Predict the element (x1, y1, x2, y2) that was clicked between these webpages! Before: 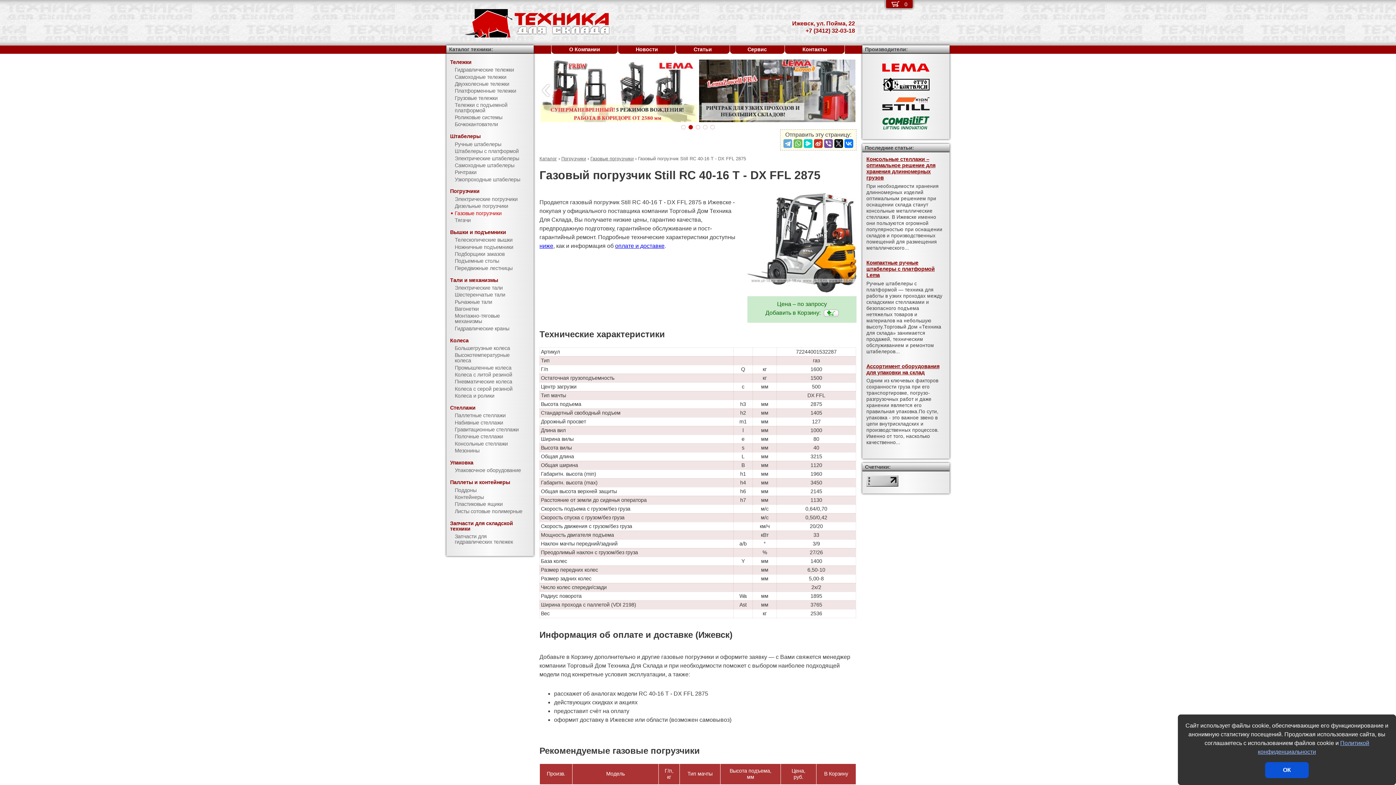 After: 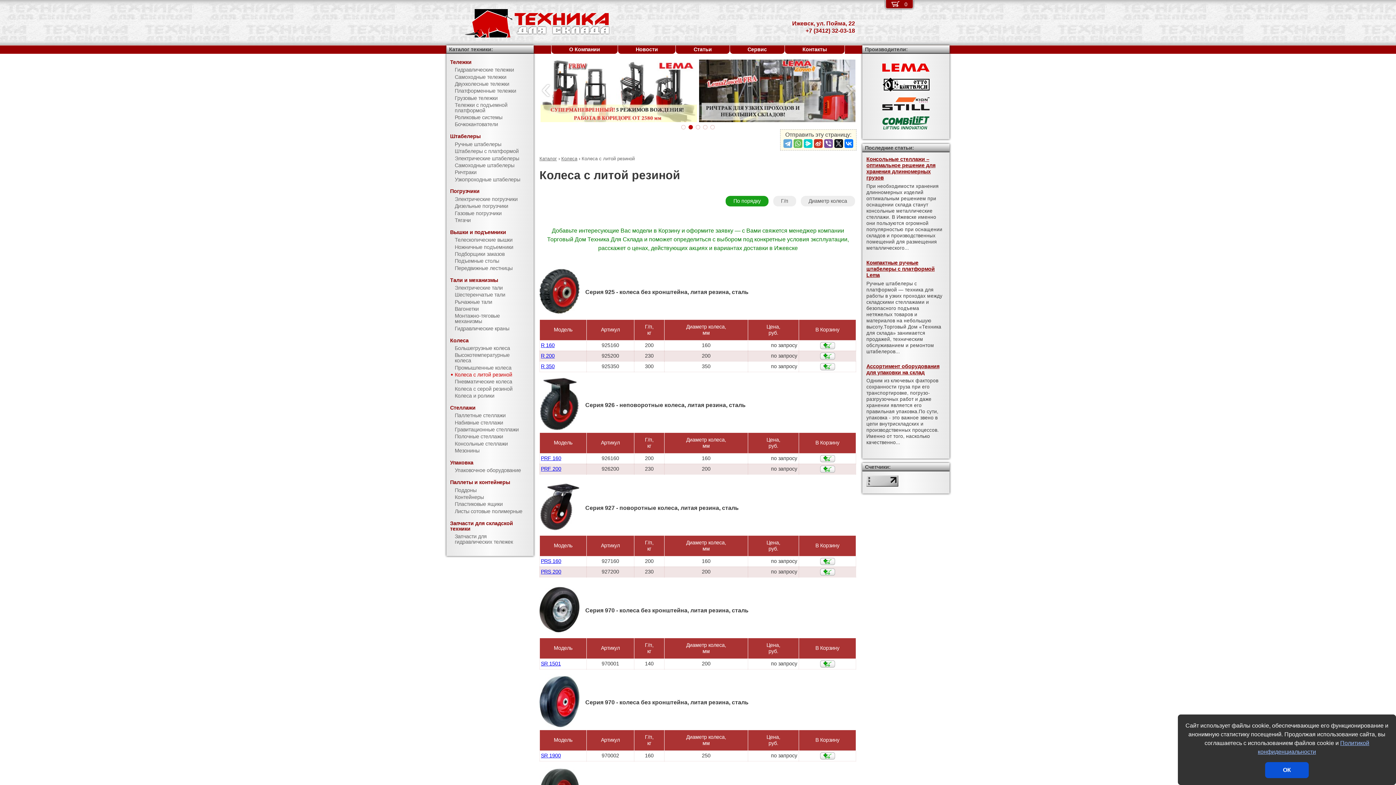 Action: bbox: (446, 371, 533, 378) label: Колеса с литой резиной